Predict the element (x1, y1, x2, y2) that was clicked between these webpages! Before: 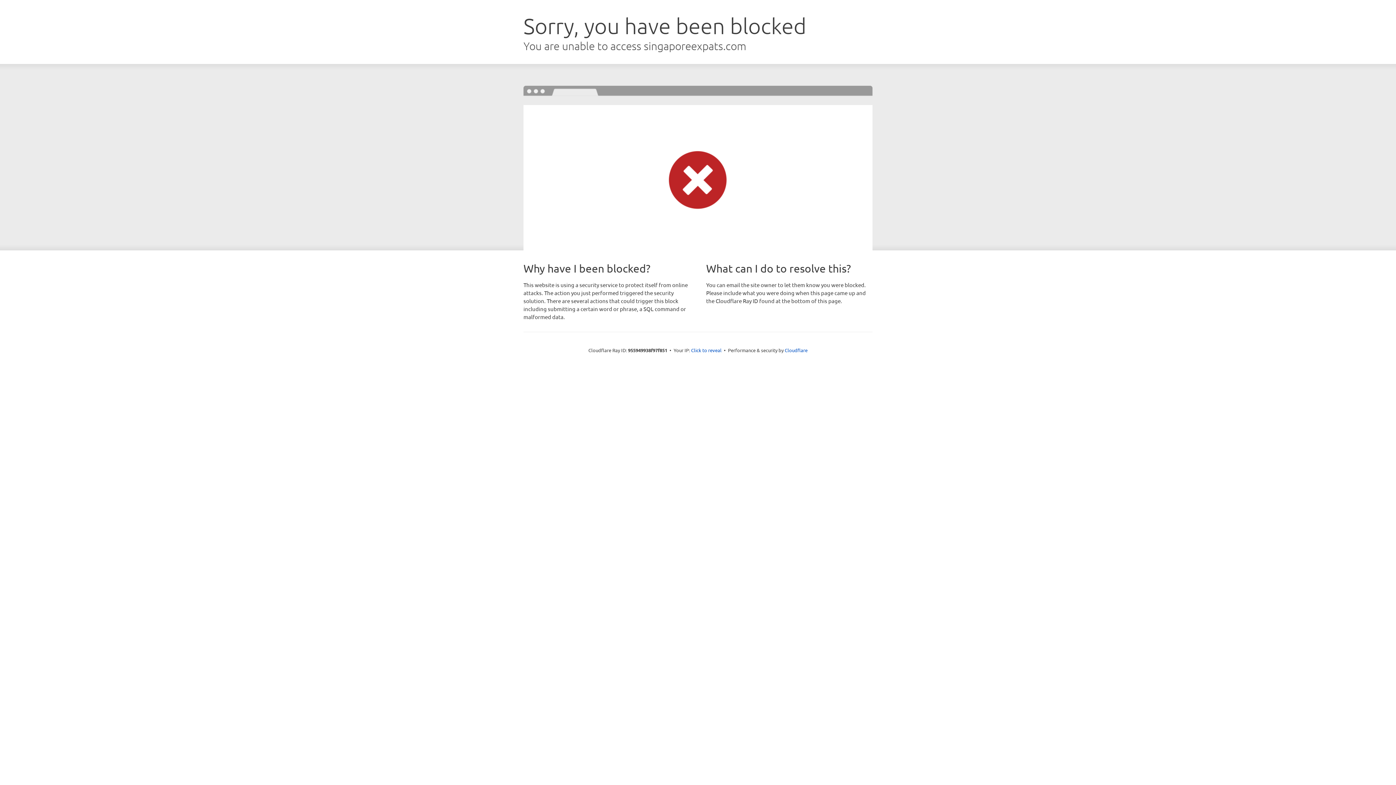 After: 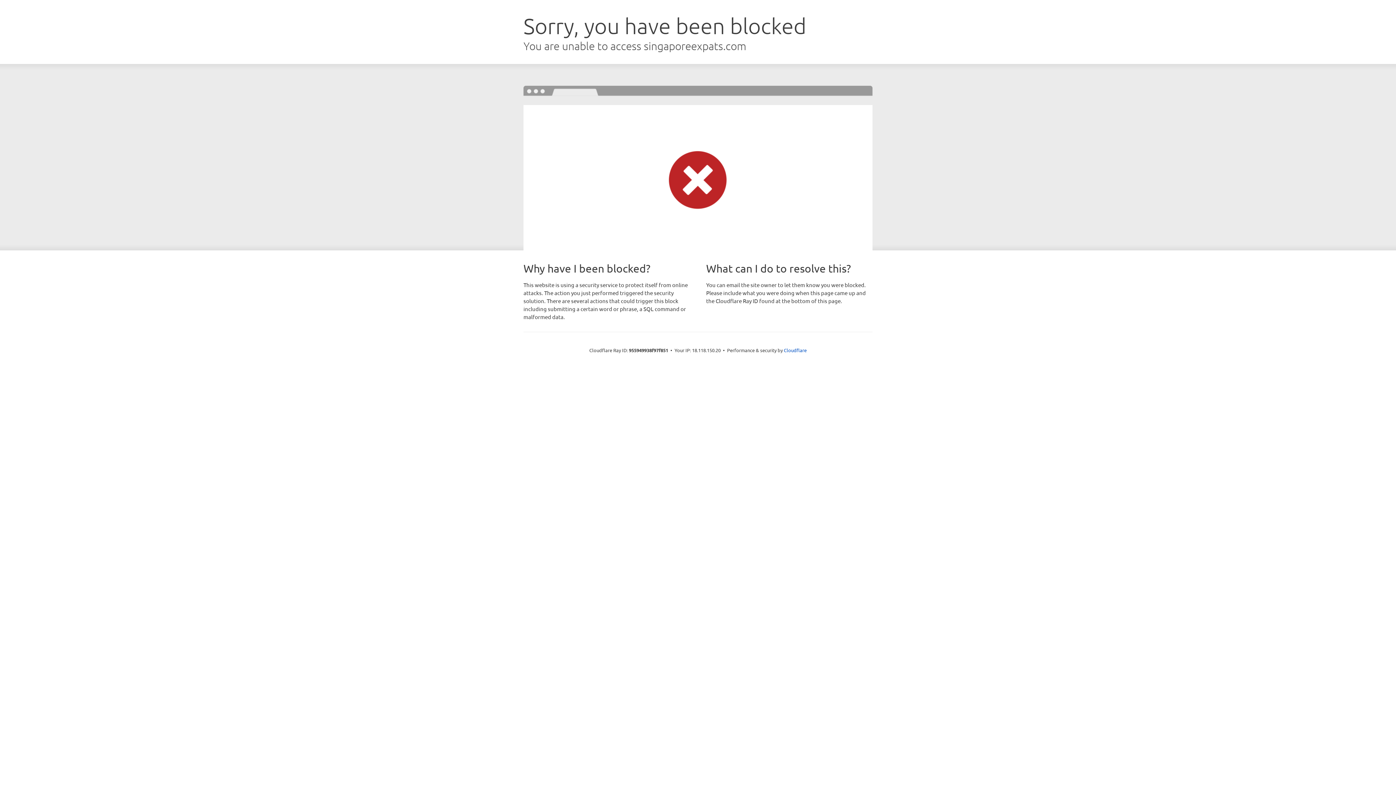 Action: label: Click to reveal bbox: (691, 346, 721, 353)